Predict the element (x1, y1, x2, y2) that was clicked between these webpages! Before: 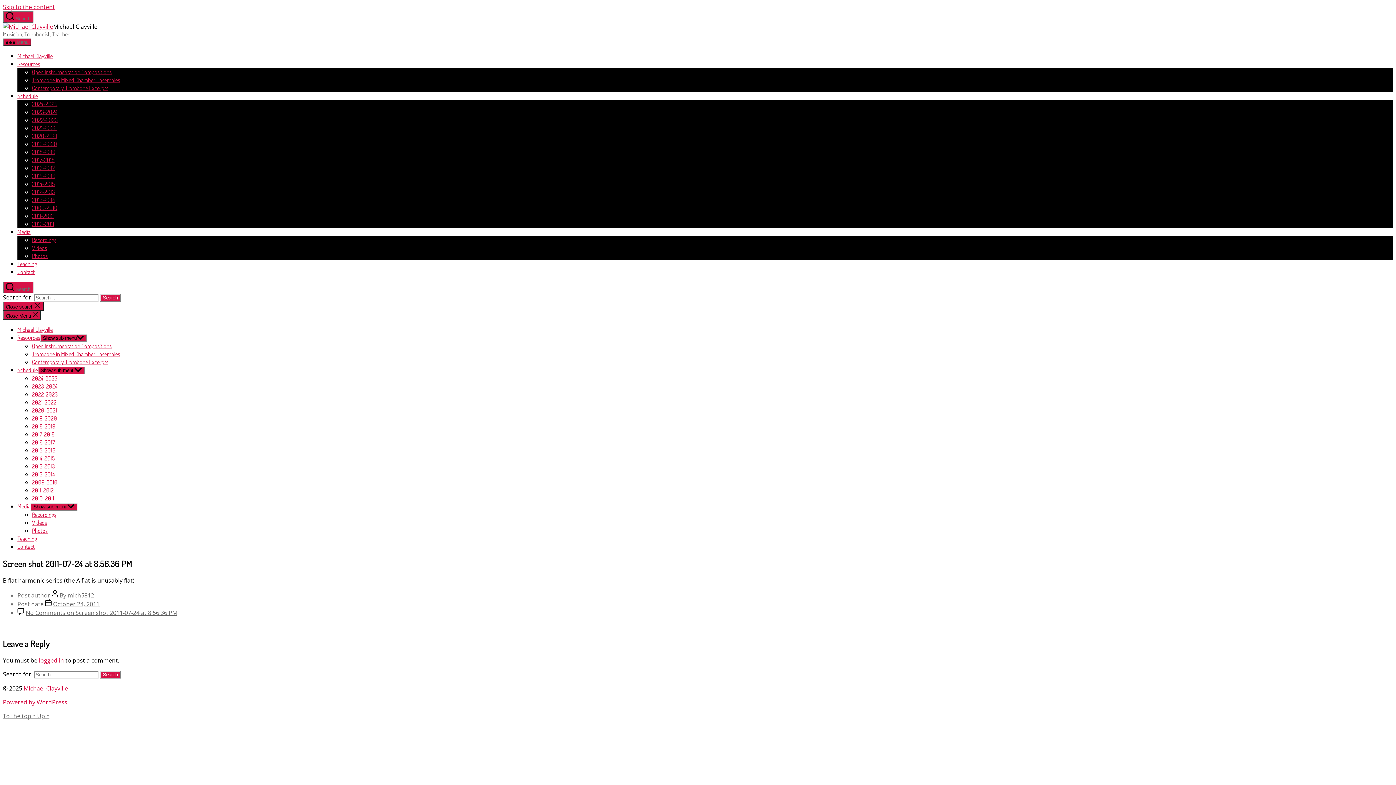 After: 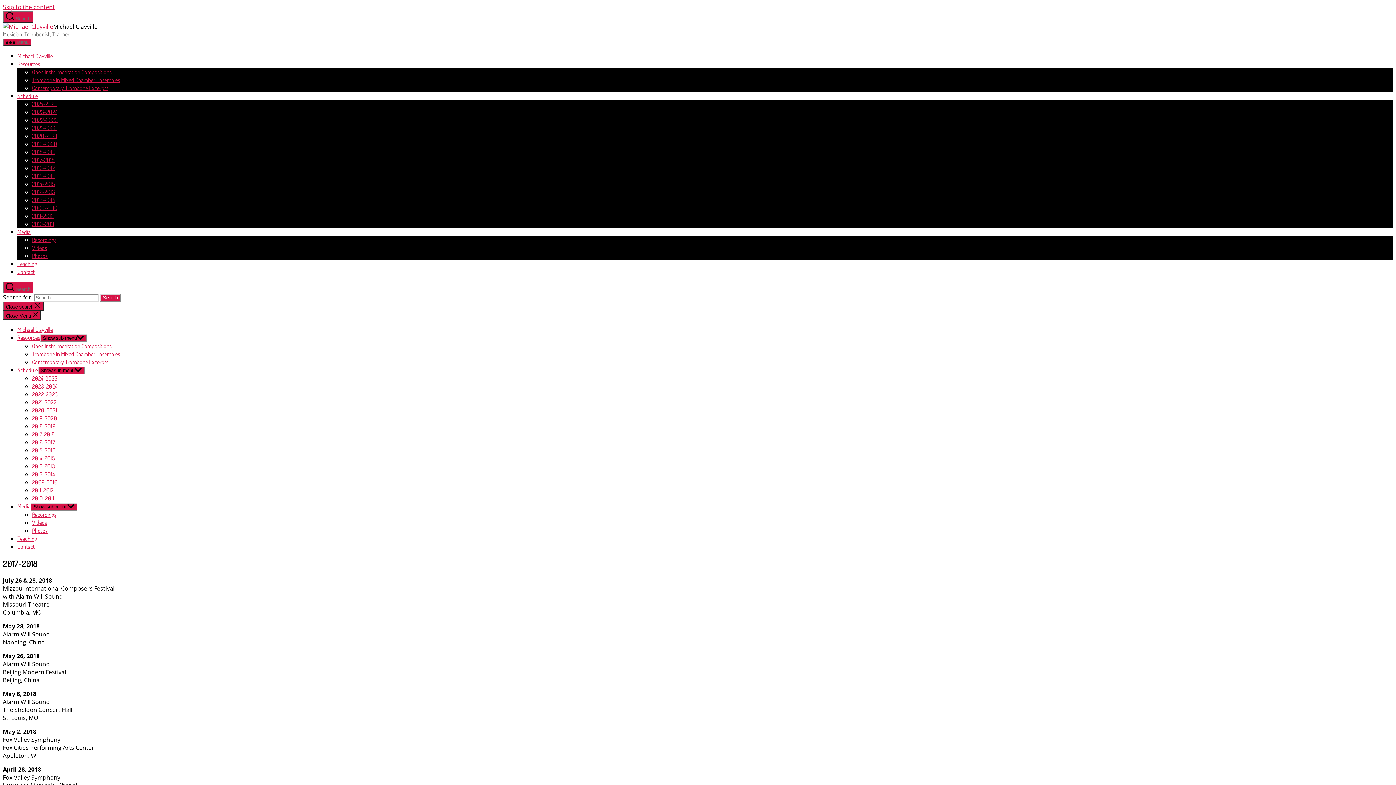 Action: label: 2017-2018 bbox: (32, 156, 54, 163)